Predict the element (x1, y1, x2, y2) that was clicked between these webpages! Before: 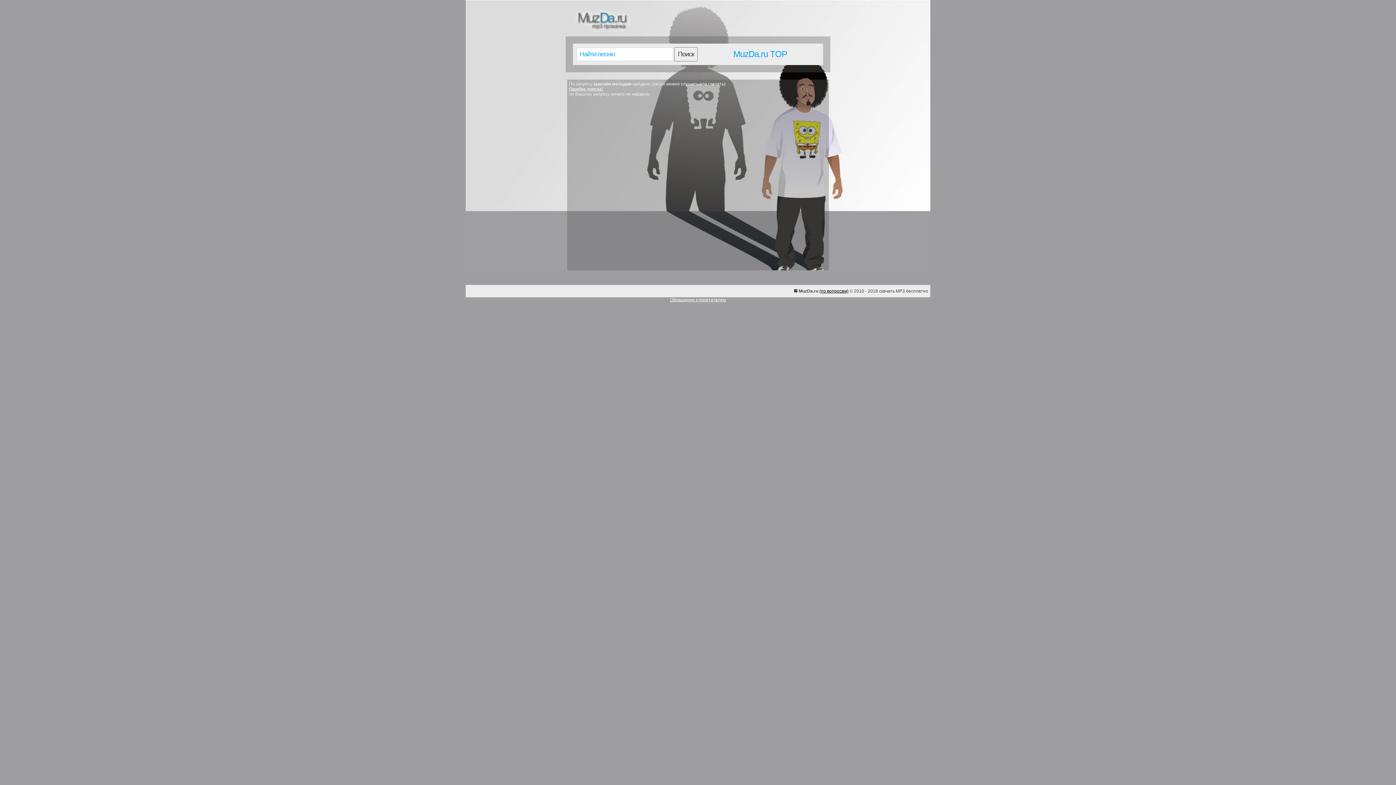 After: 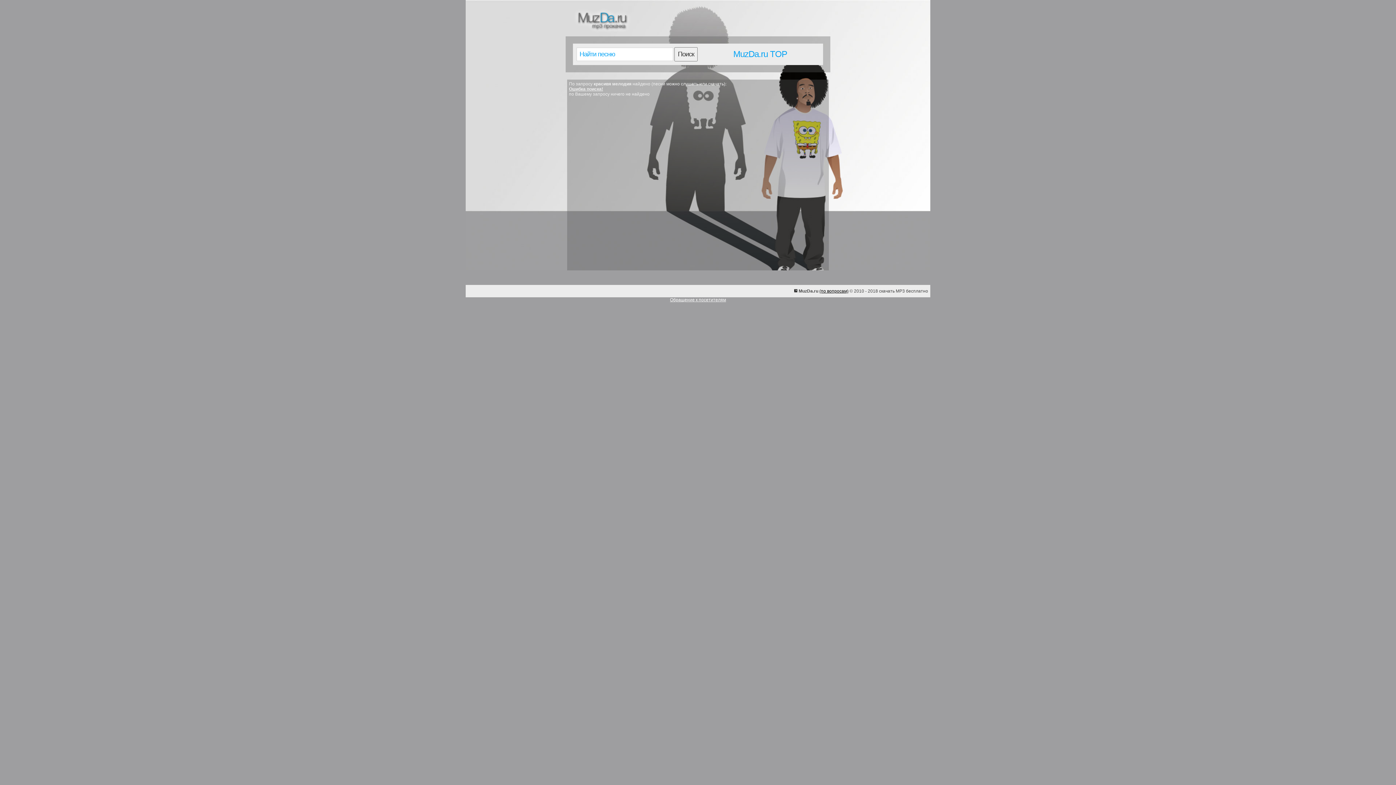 Action: label: (по вопросам) bbox: (819, 288, 848, 293)